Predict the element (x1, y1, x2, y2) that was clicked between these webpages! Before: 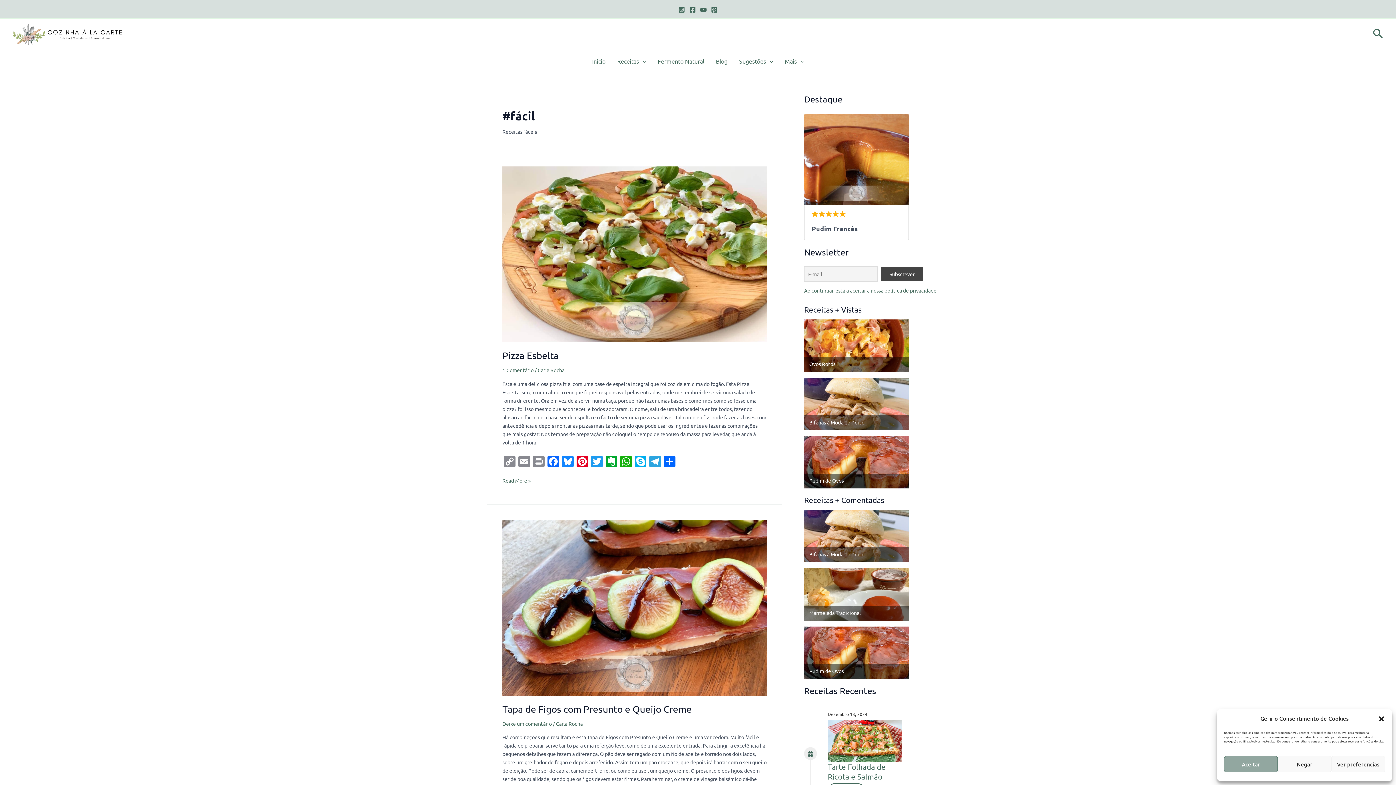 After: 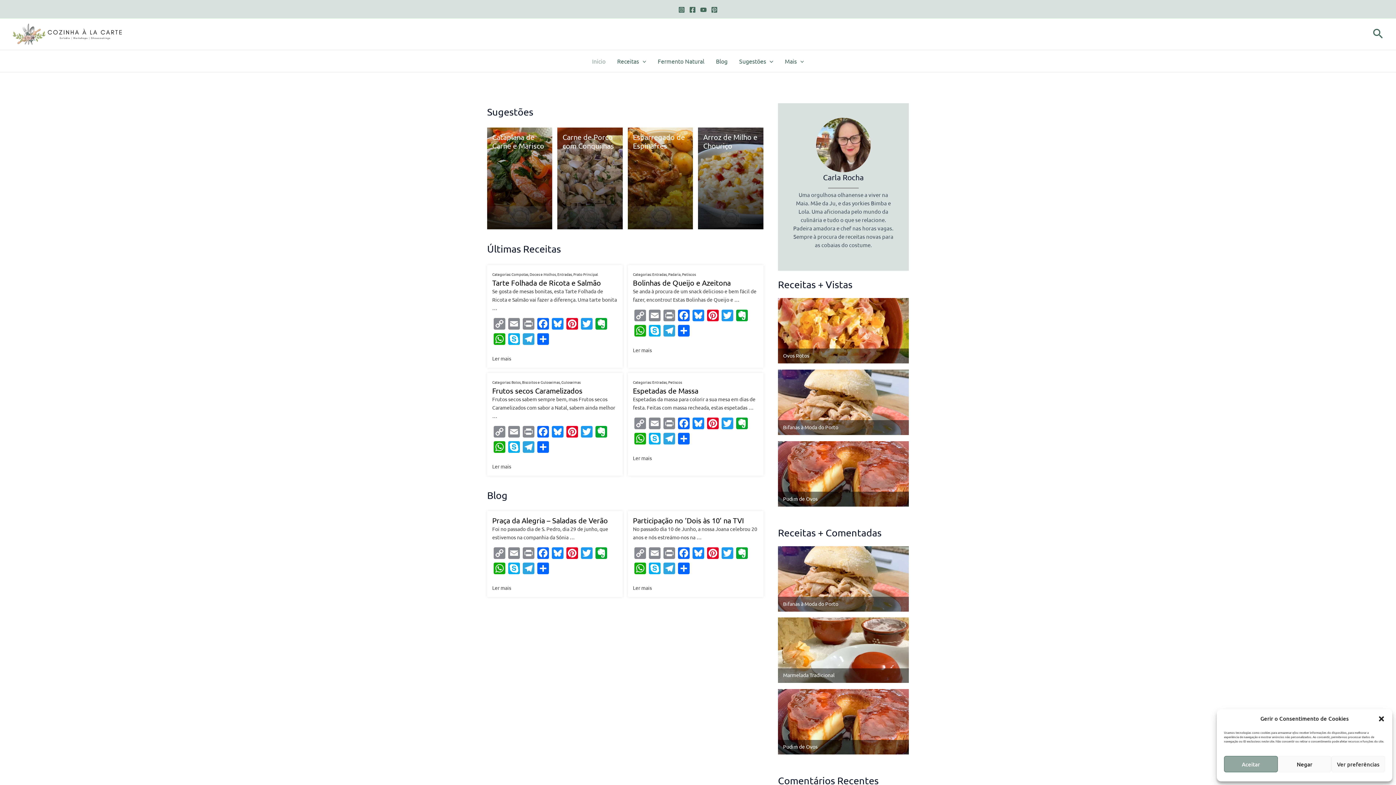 Action: bbox: (12, 30, 121, 36)